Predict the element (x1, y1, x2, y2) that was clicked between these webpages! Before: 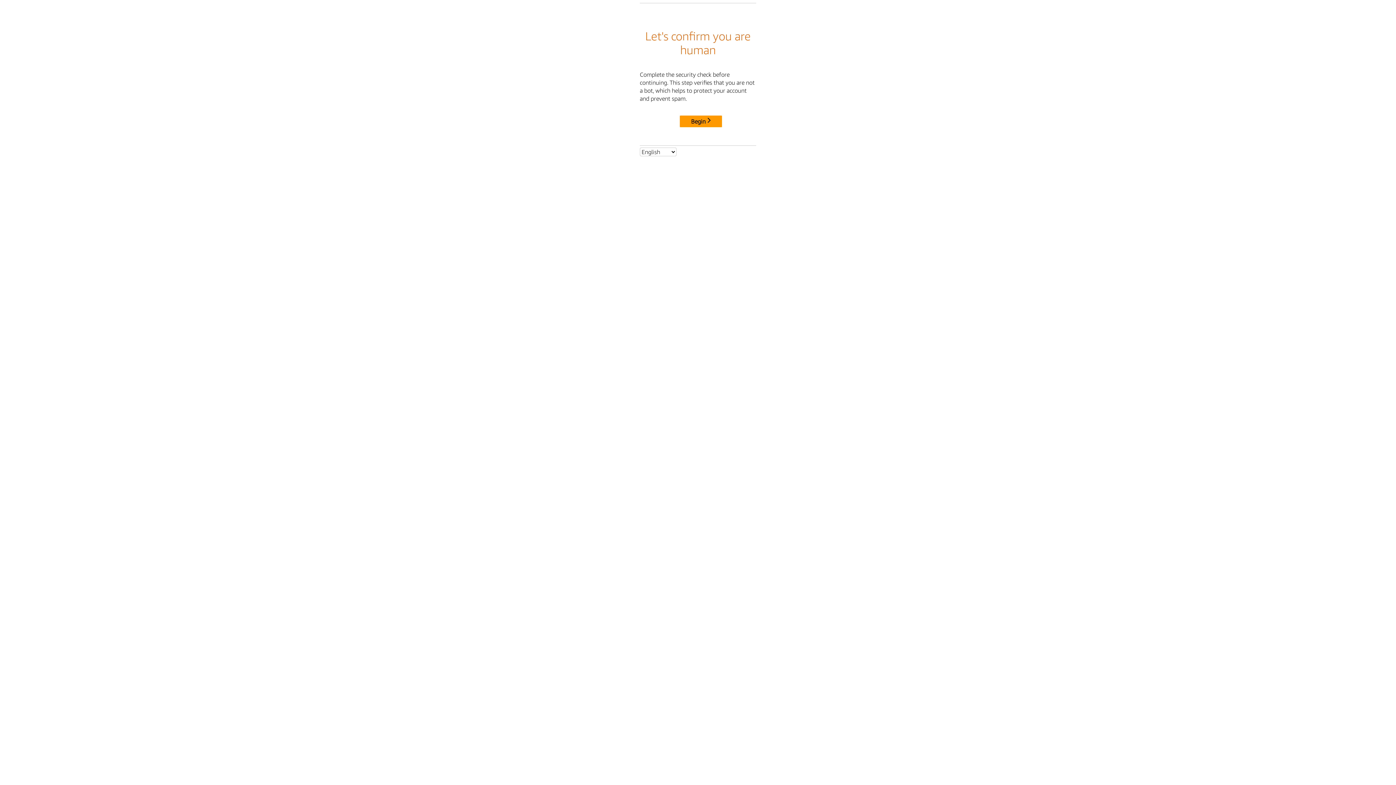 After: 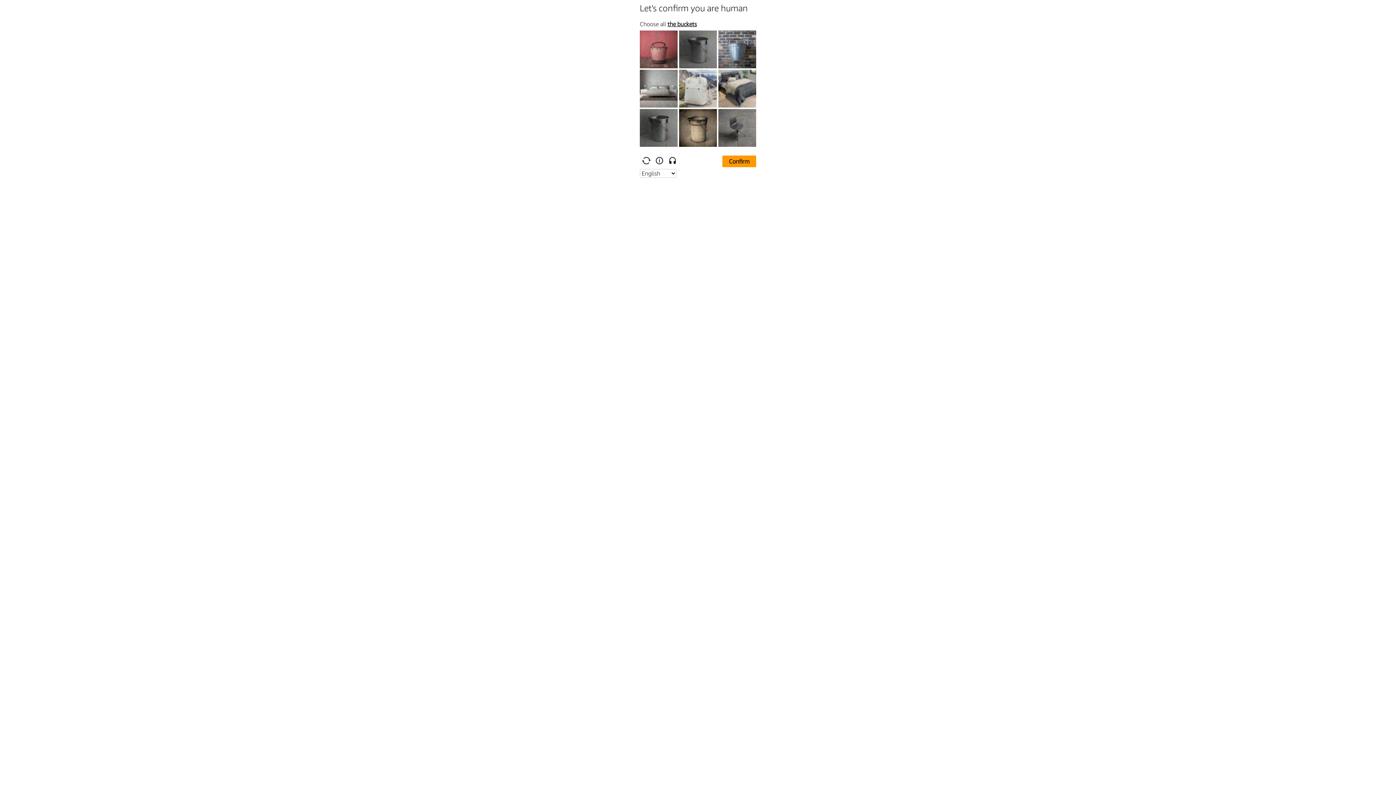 Action: label: Begin bbox: (680, 115, 722, 127)